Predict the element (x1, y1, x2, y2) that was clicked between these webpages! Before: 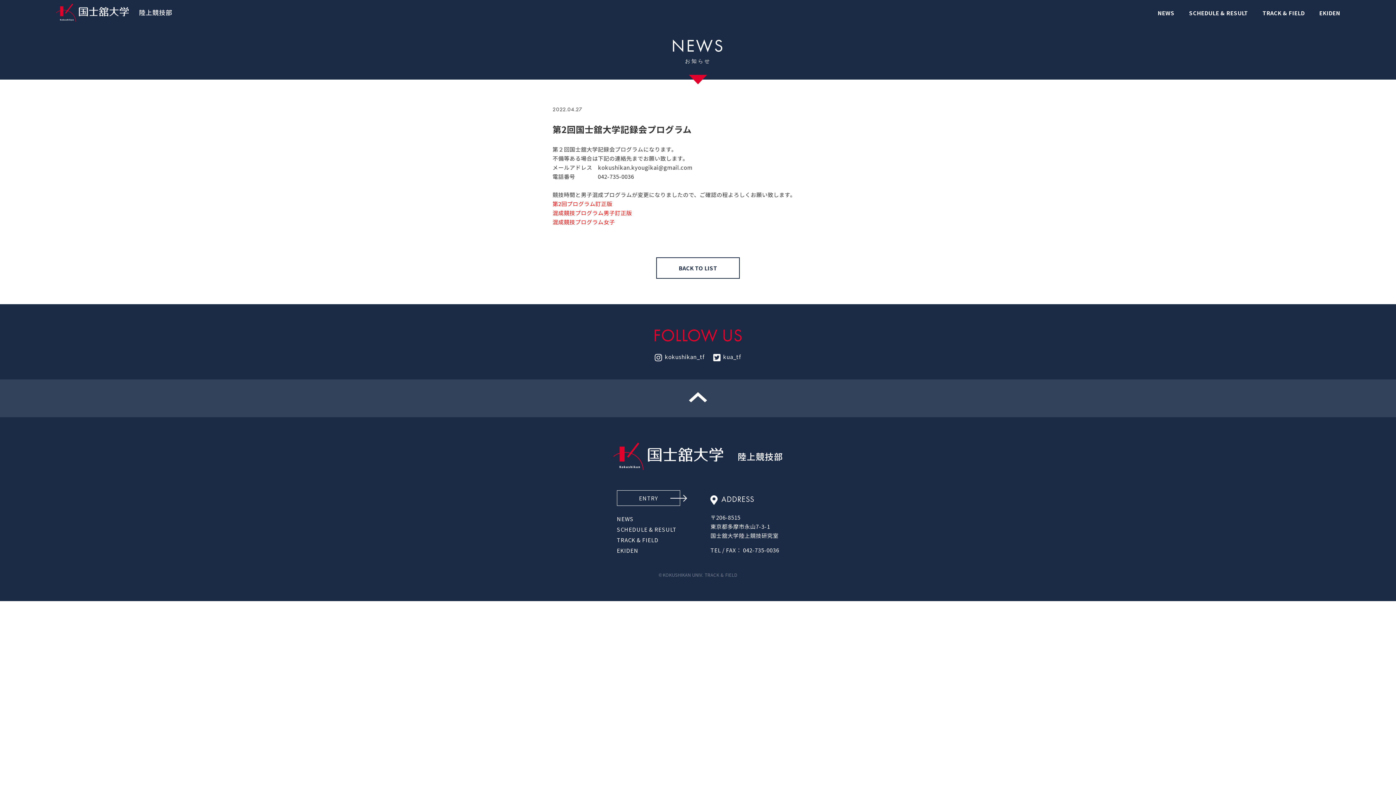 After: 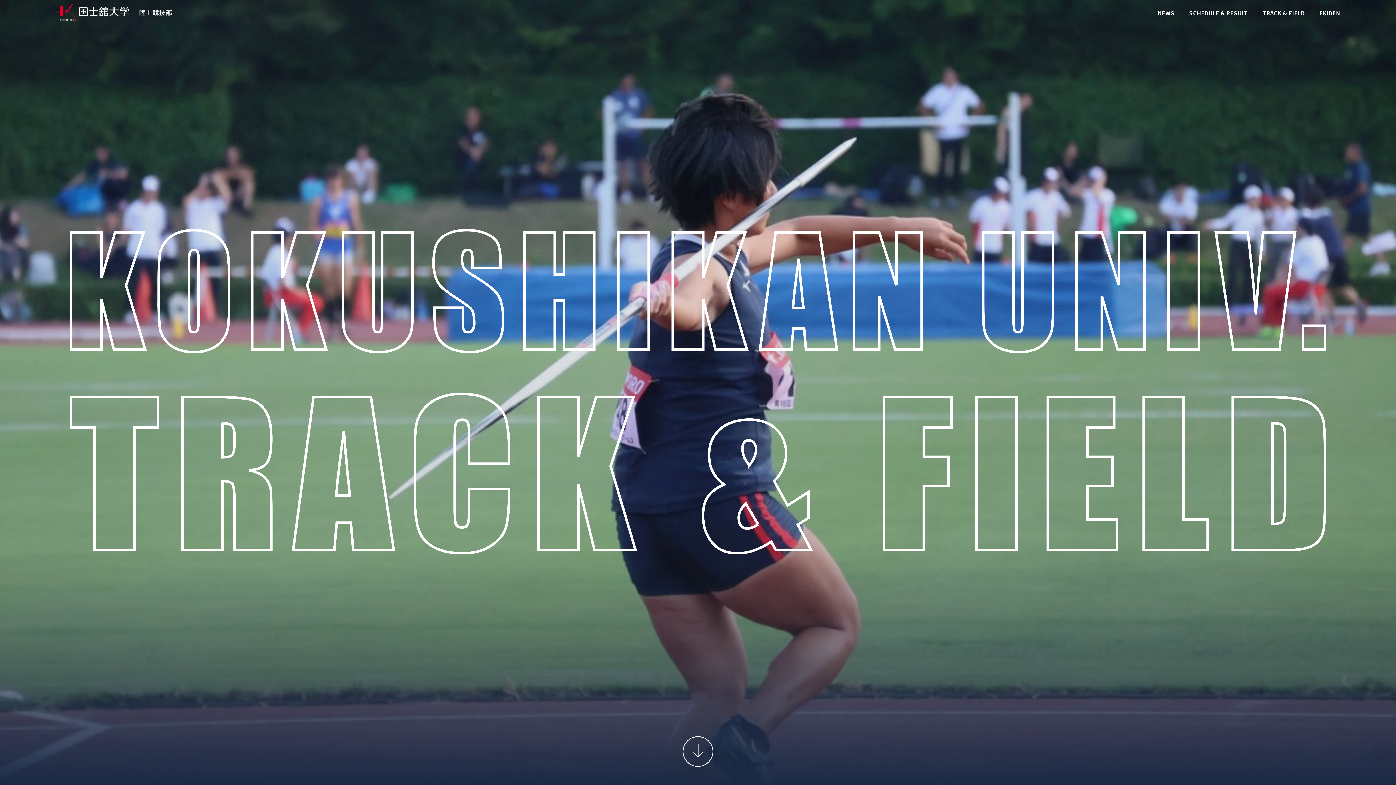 Action: bbox: (55, 15, 171, 23)